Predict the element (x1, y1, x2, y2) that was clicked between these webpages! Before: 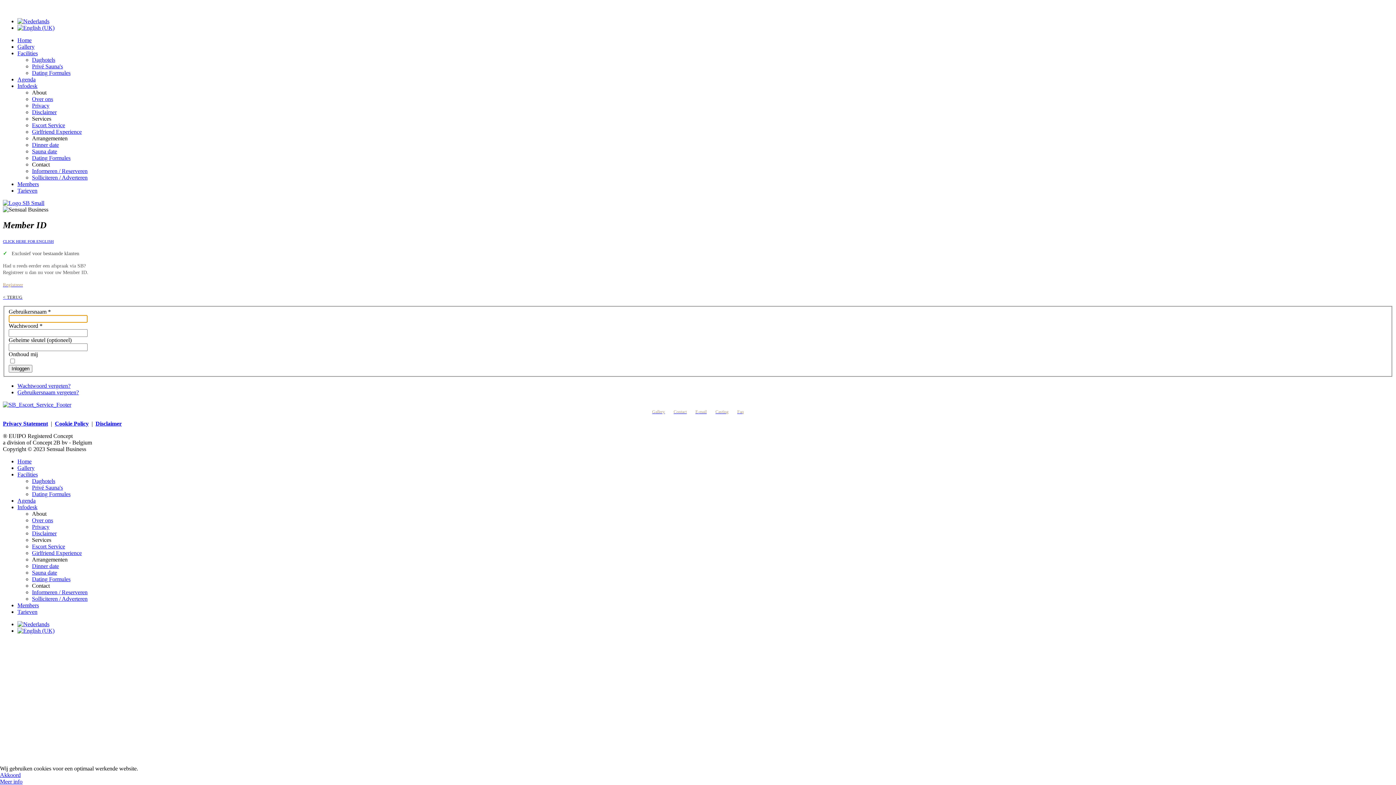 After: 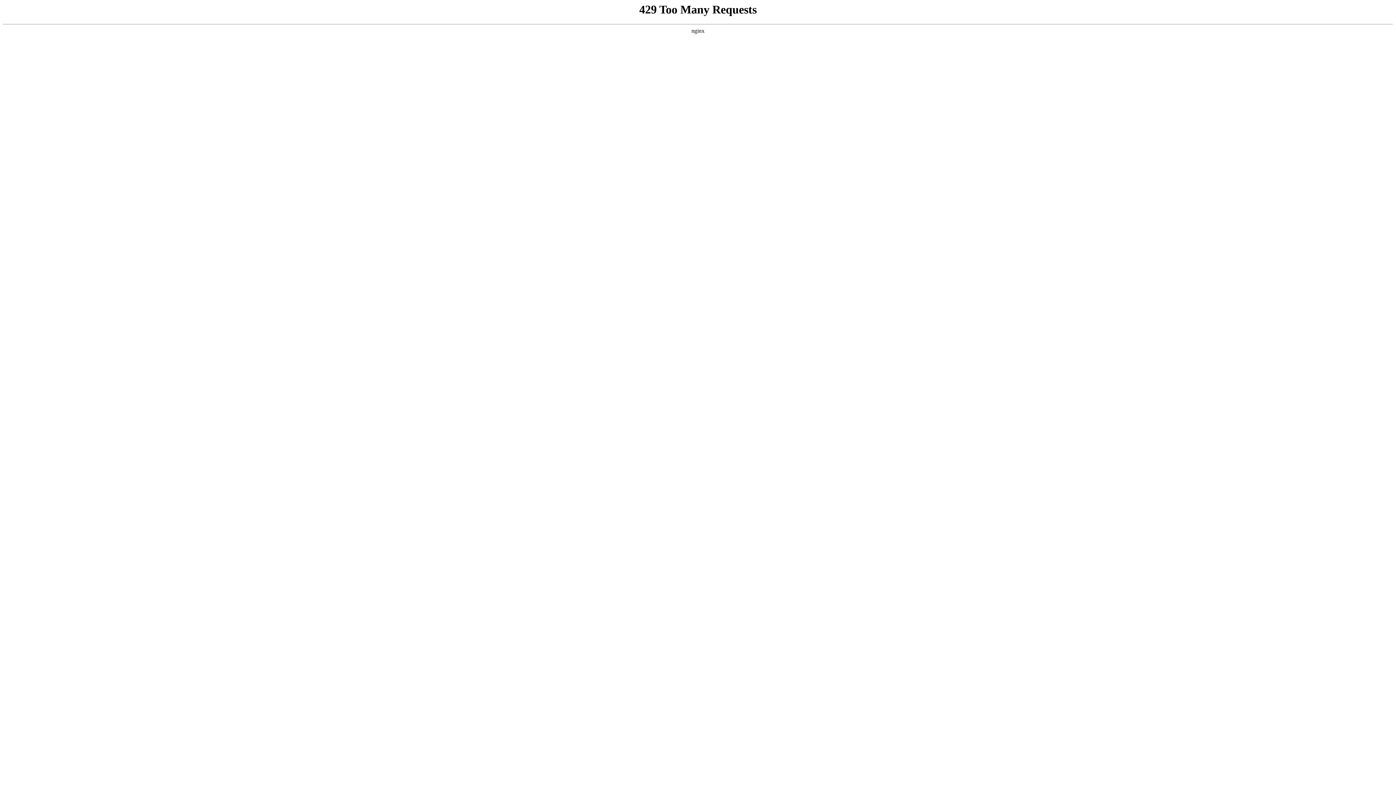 Action: bbox: (17, 621, 49, 627)